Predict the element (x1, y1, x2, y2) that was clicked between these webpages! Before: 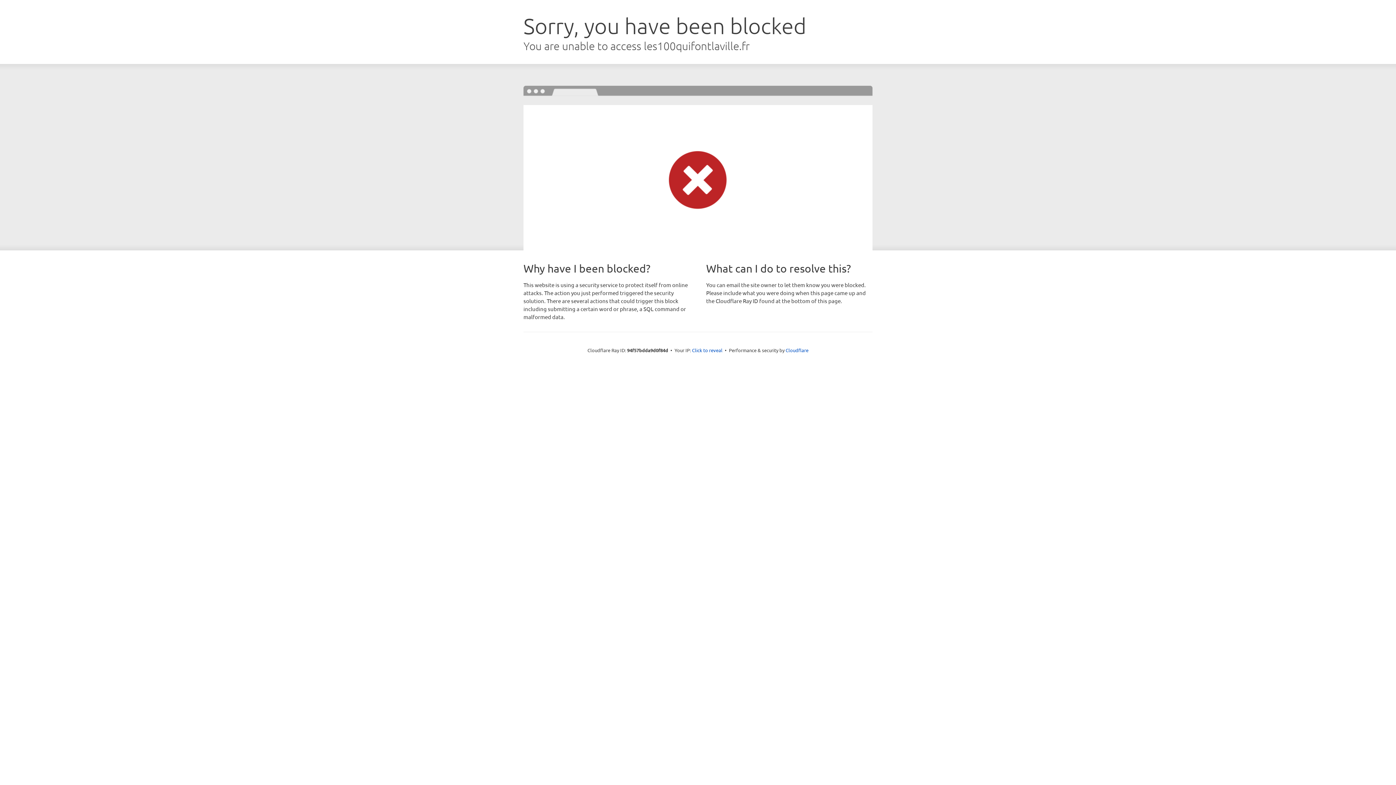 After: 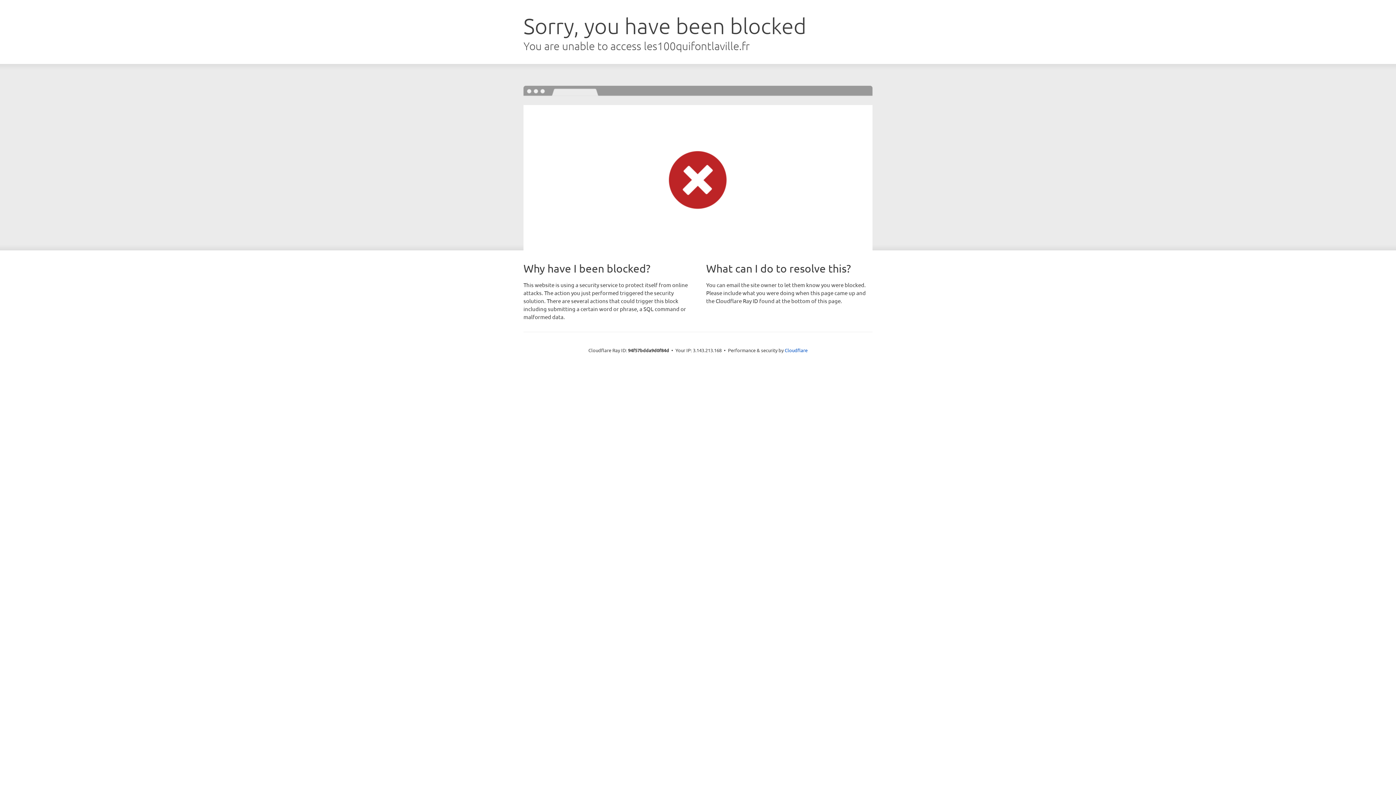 Action: bbox: (692, 346, 722, 353) label: Click to reveal